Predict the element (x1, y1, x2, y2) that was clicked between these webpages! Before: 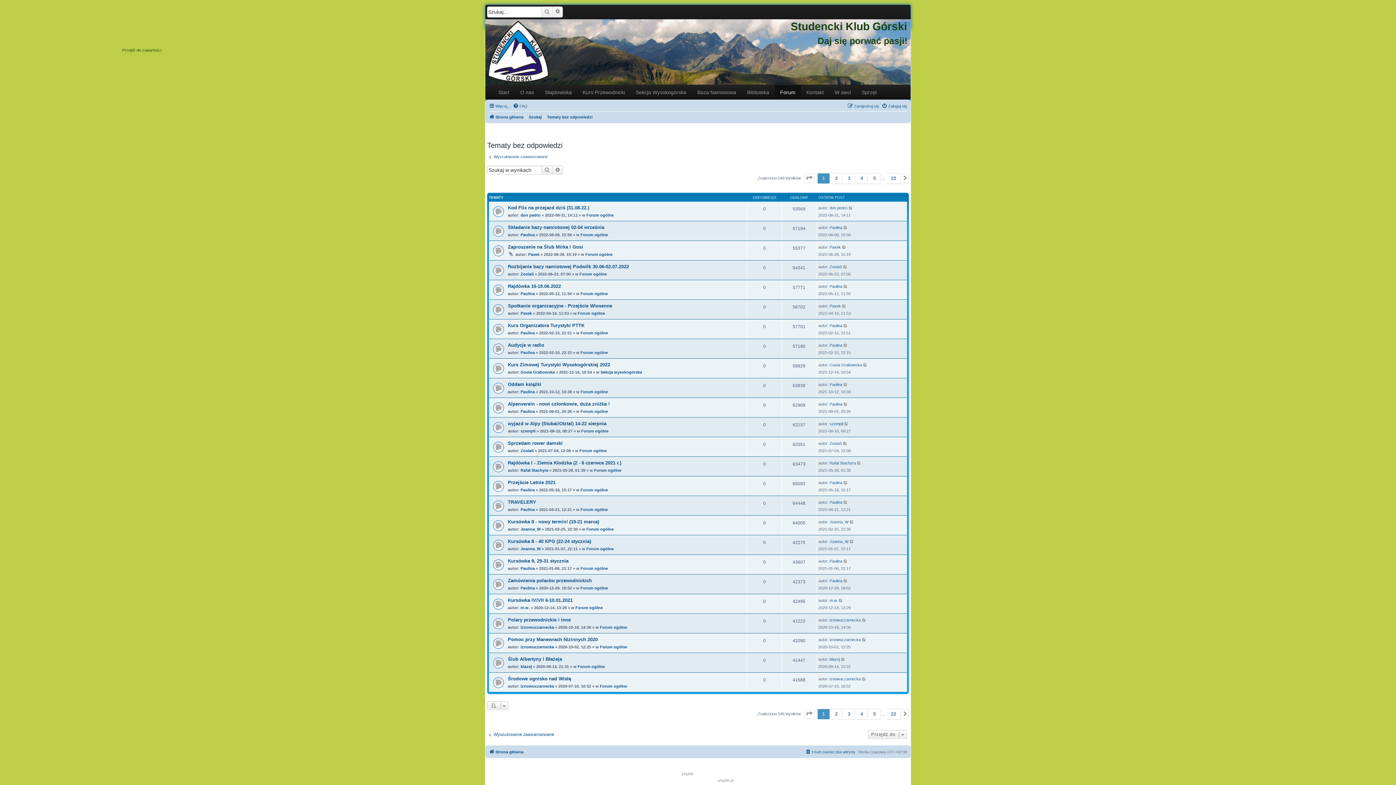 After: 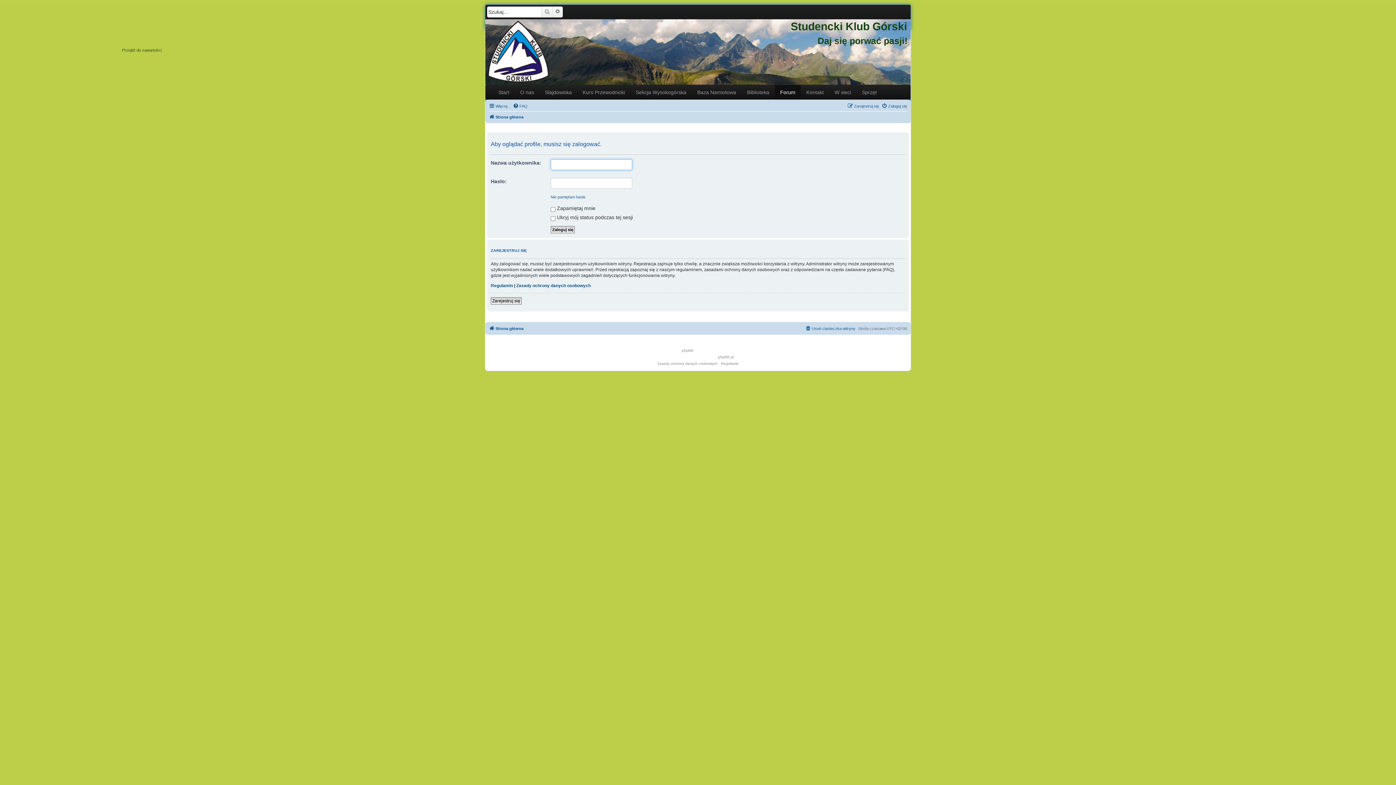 Action: bbox: (829, 400, 842, 407) label: Paulina